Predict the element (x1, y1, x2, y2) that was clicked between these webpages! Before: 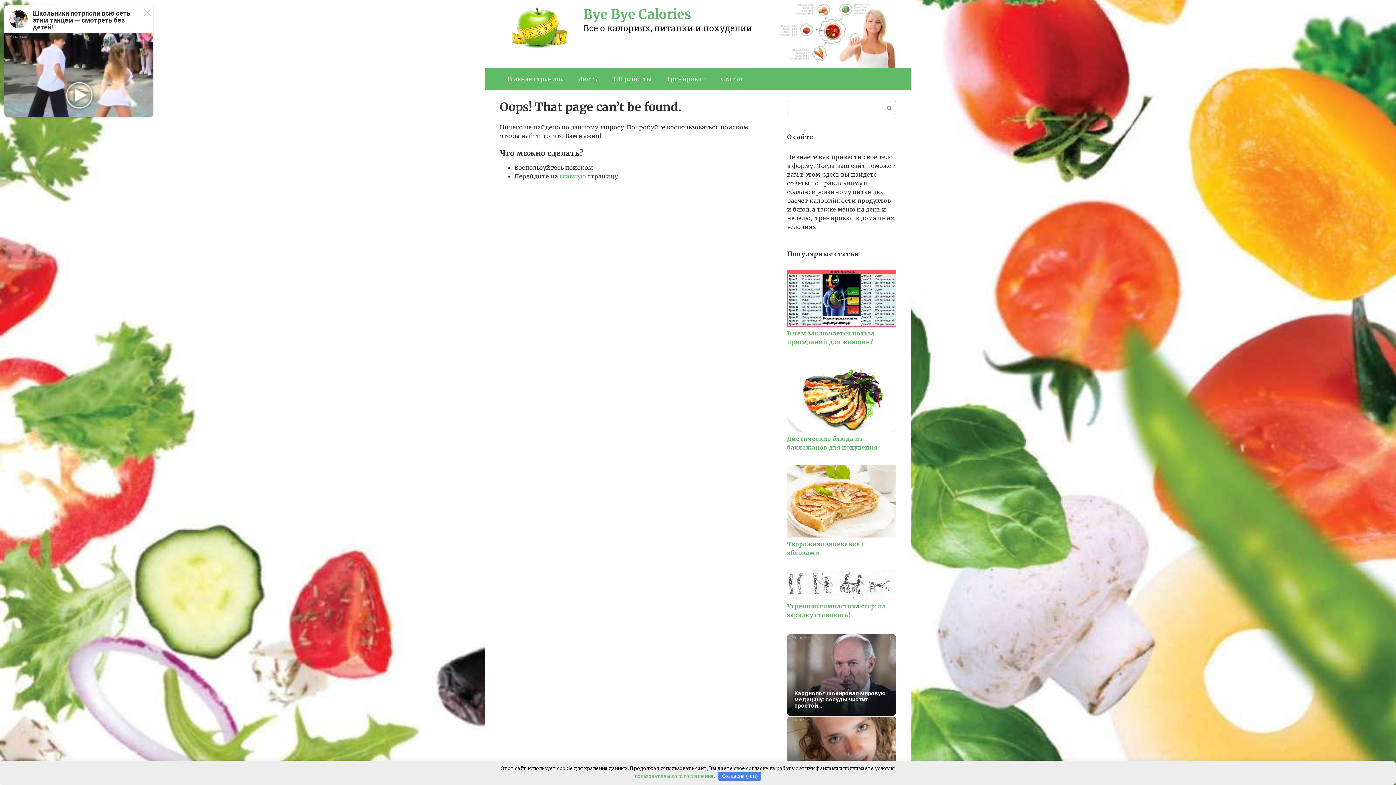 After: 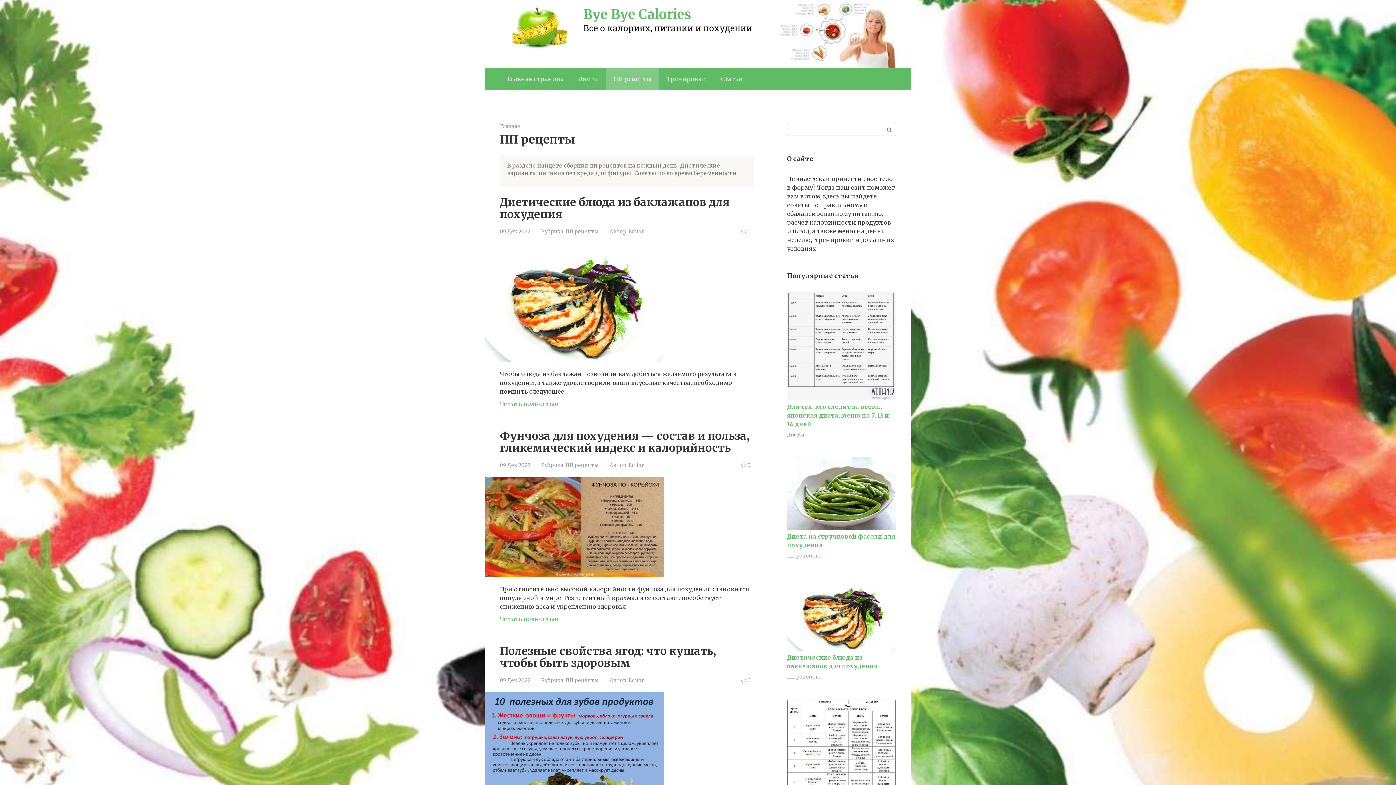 Action: bbox: (606, 67, 659, 89) label: ПП рецепты